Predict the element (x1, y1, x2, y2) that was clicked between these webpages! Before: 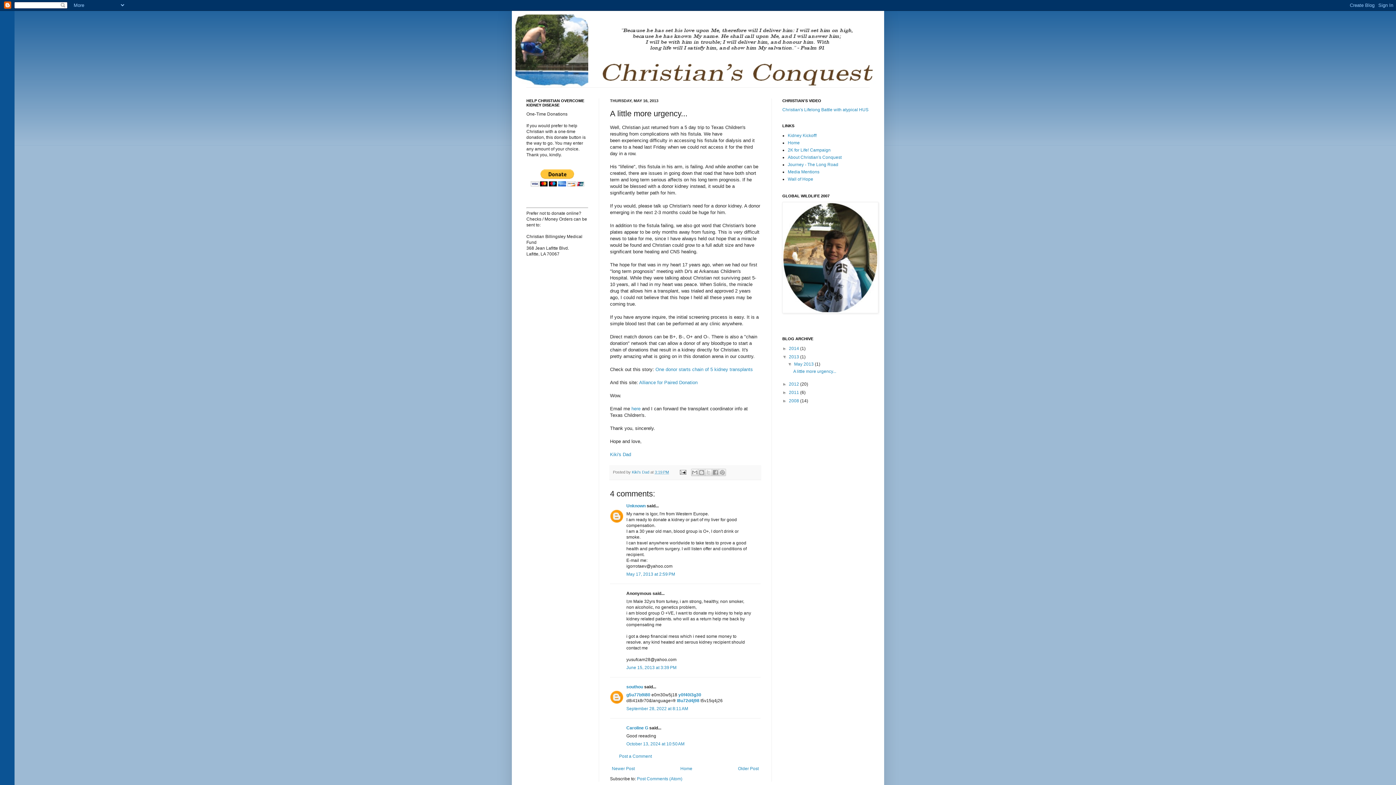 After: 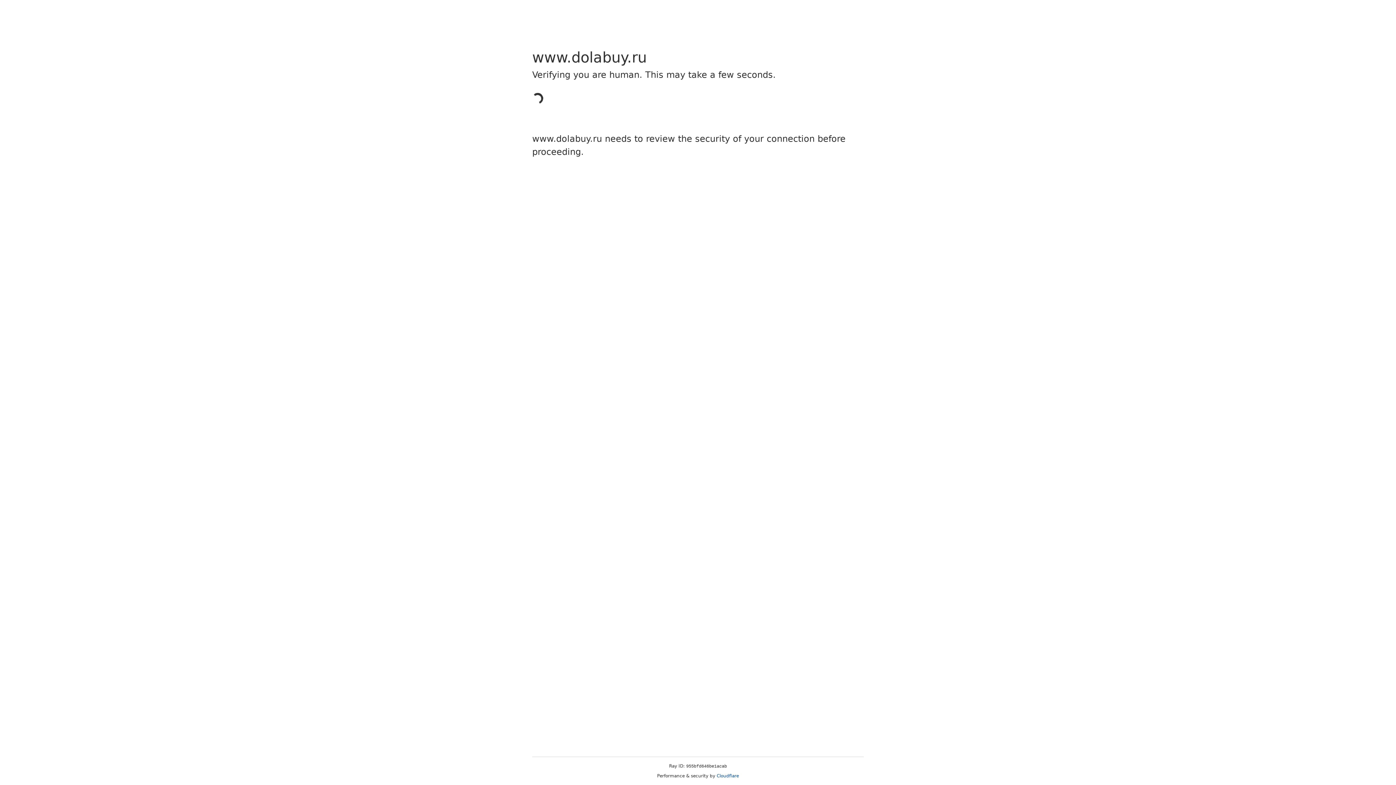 Action: label: g5u77b9i80 bbox: (626, 692, 650, 697)